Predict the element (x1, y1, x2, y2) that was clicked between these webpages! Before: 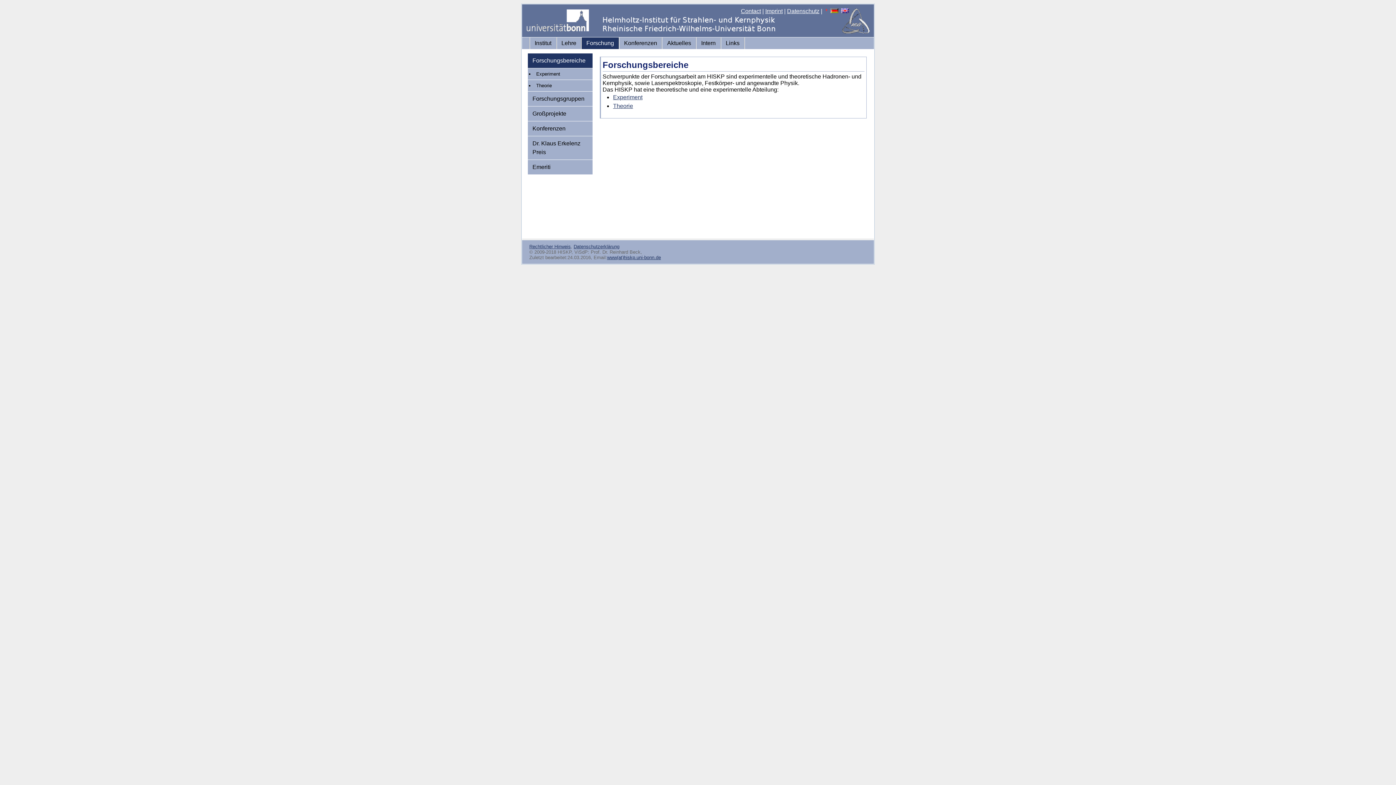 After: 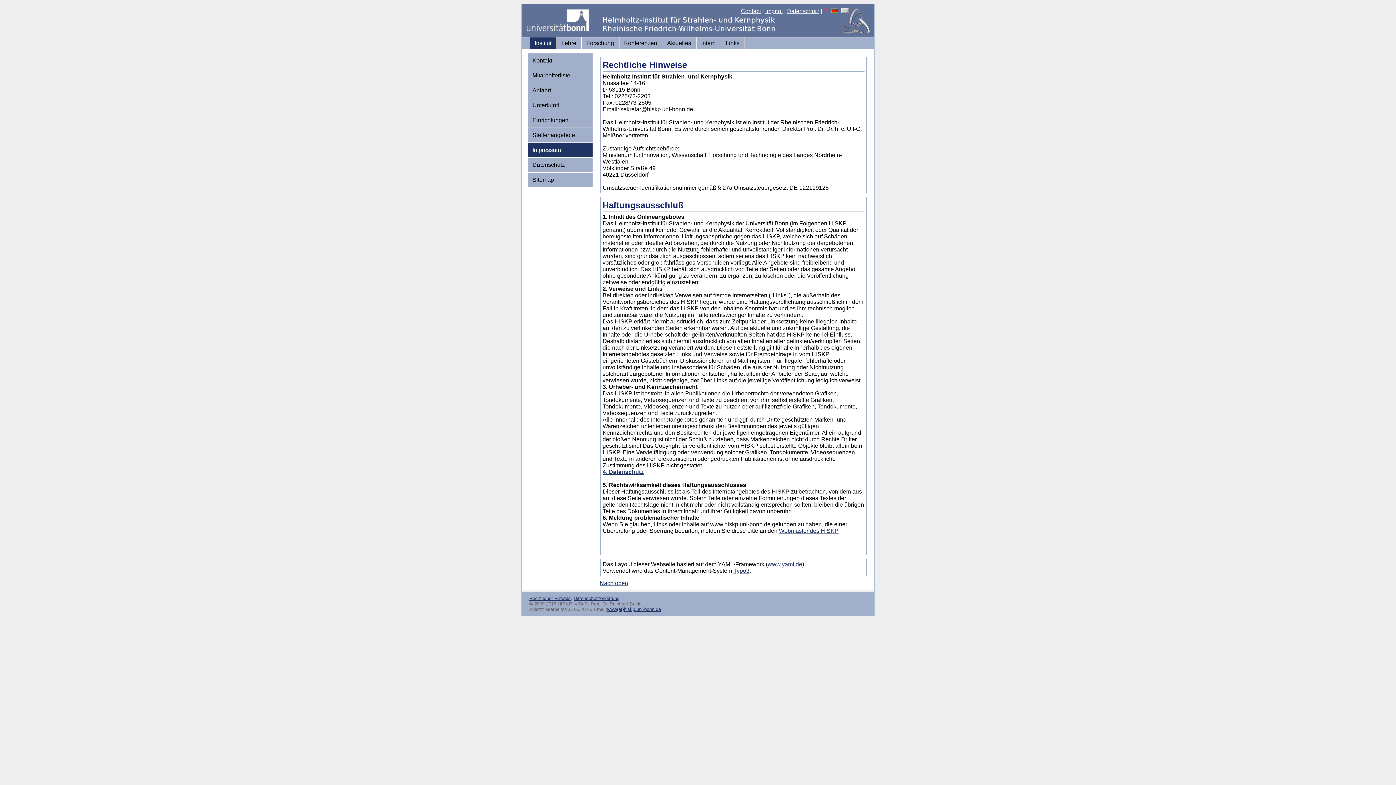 Action: bbox: (529, 244, 570, 249) label: Rechtlicher Hinweis